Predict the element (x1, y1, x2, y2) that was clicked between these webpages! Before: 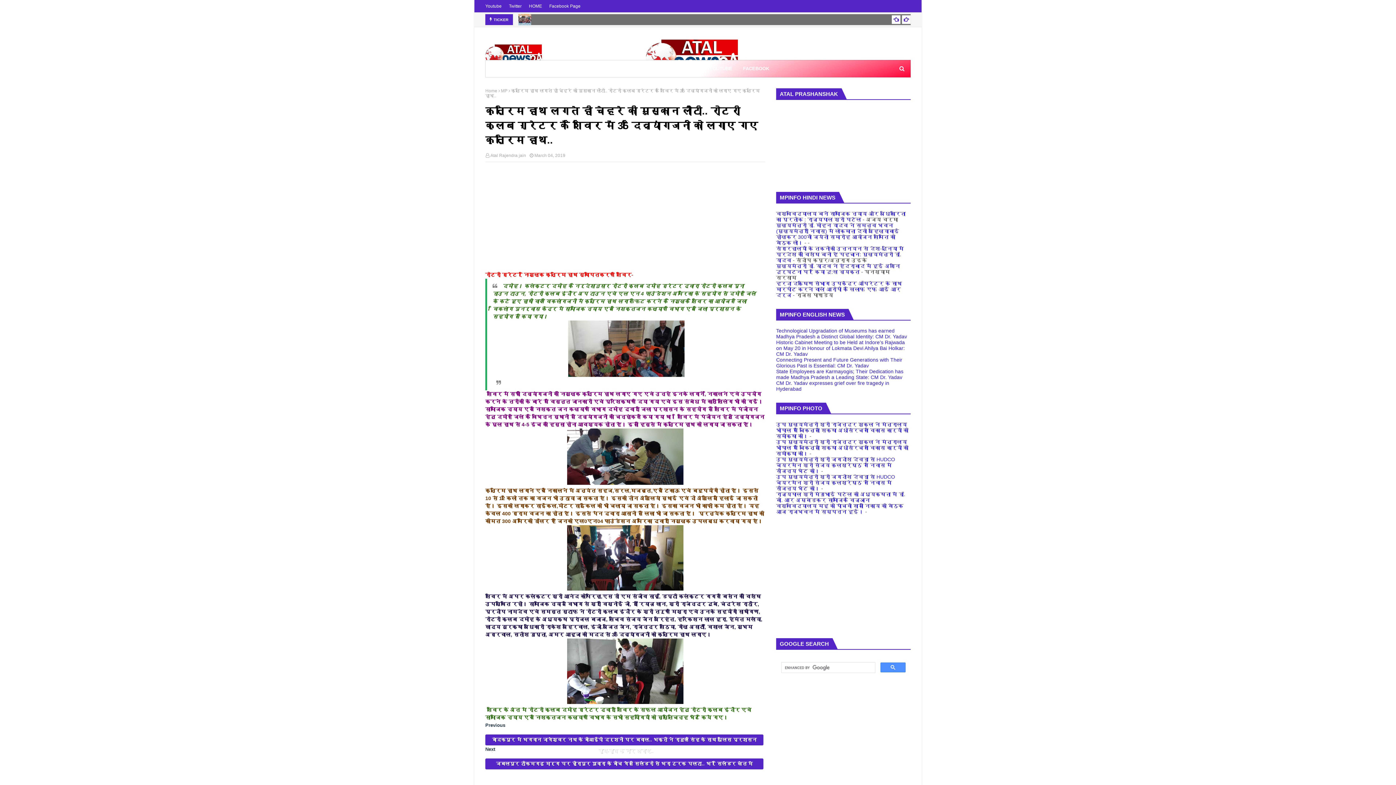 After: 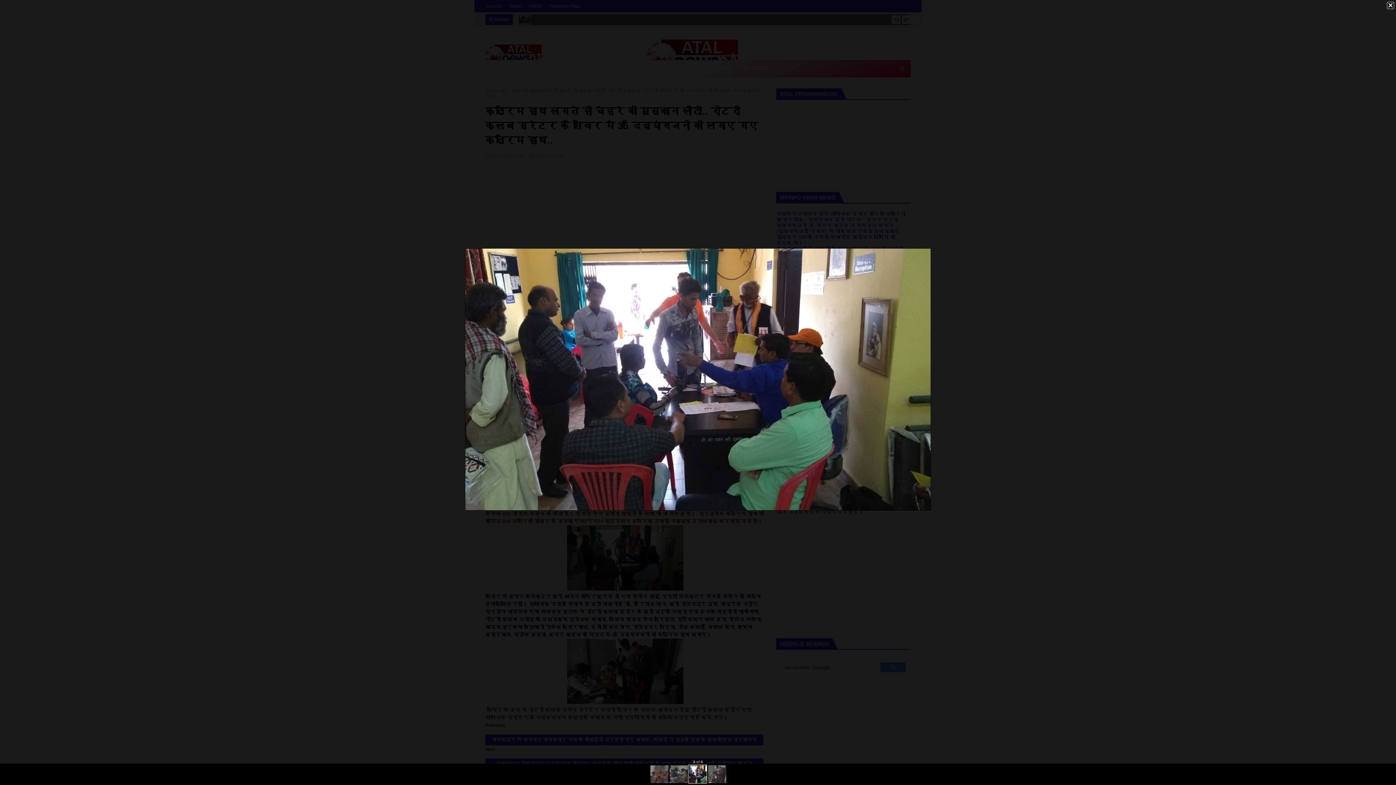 Action: bbox: (567, 586, 683, 592)